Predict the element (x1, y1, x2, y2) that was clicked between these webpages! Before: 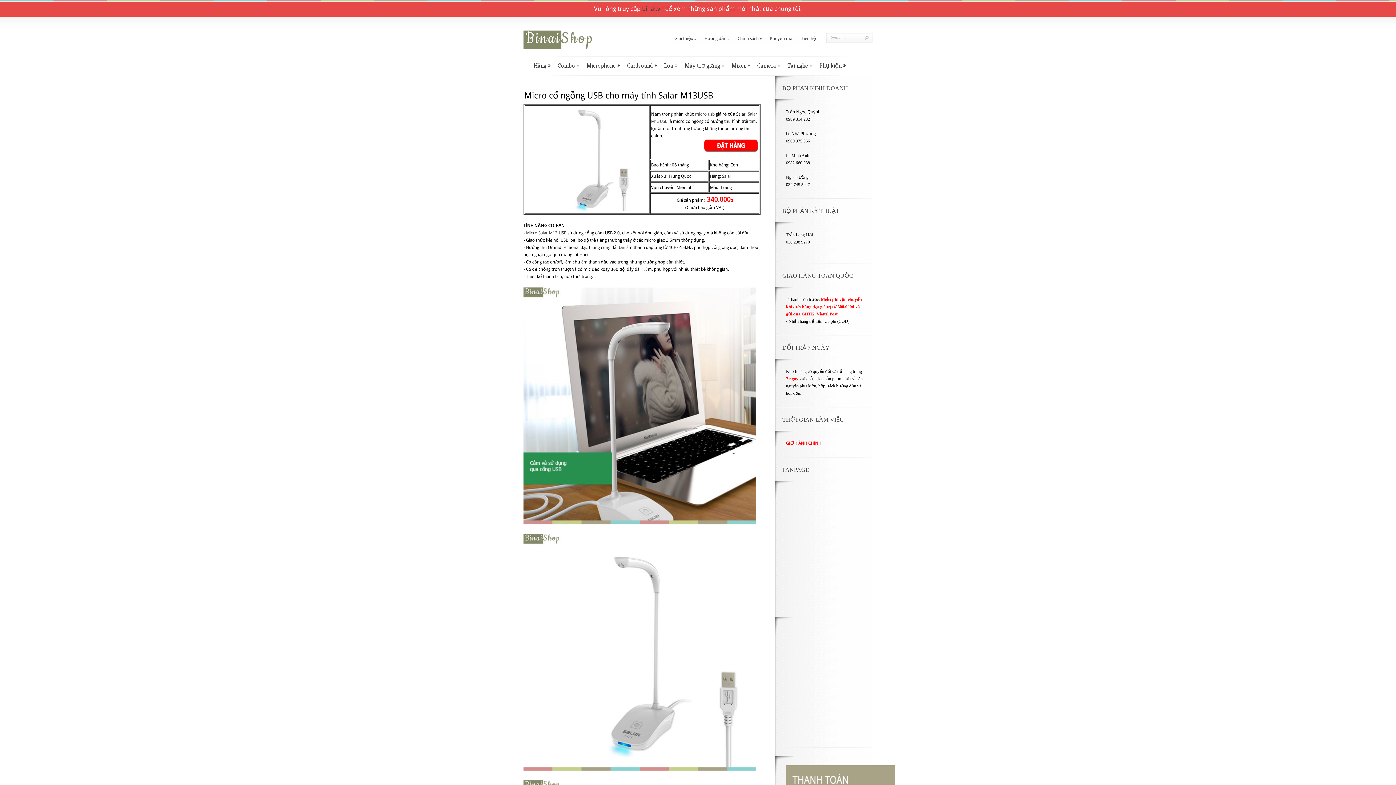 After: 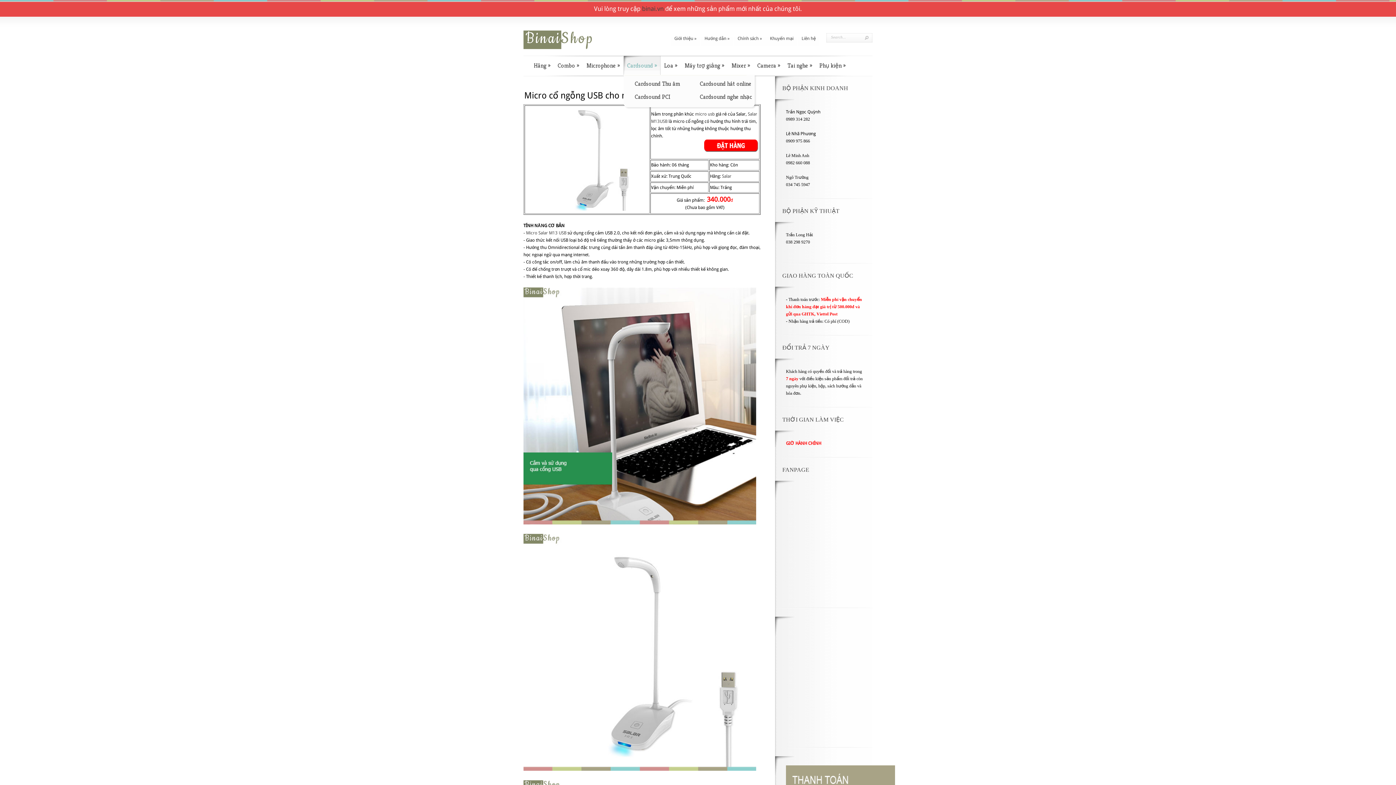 Action: bbox: (624, 55, 660, 74) label: Cardsound »